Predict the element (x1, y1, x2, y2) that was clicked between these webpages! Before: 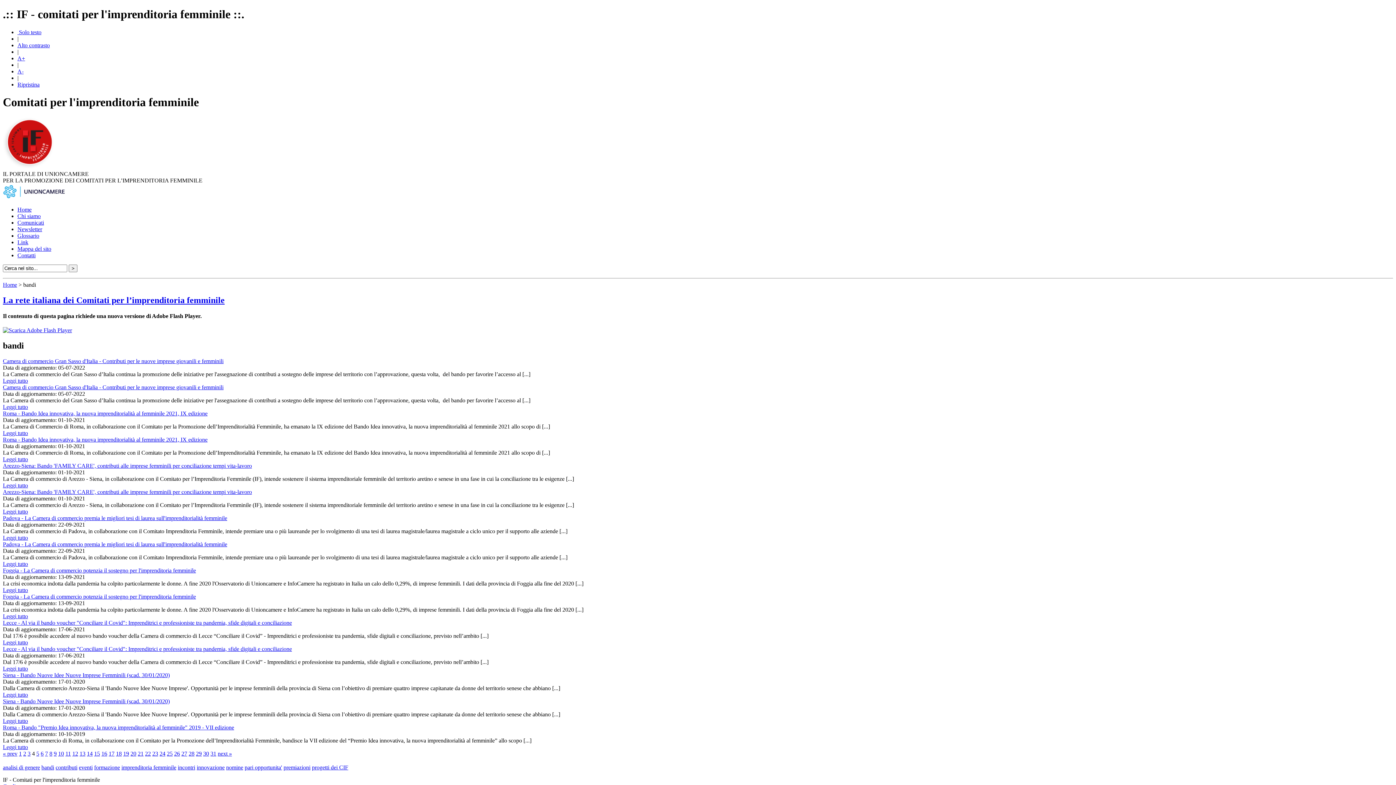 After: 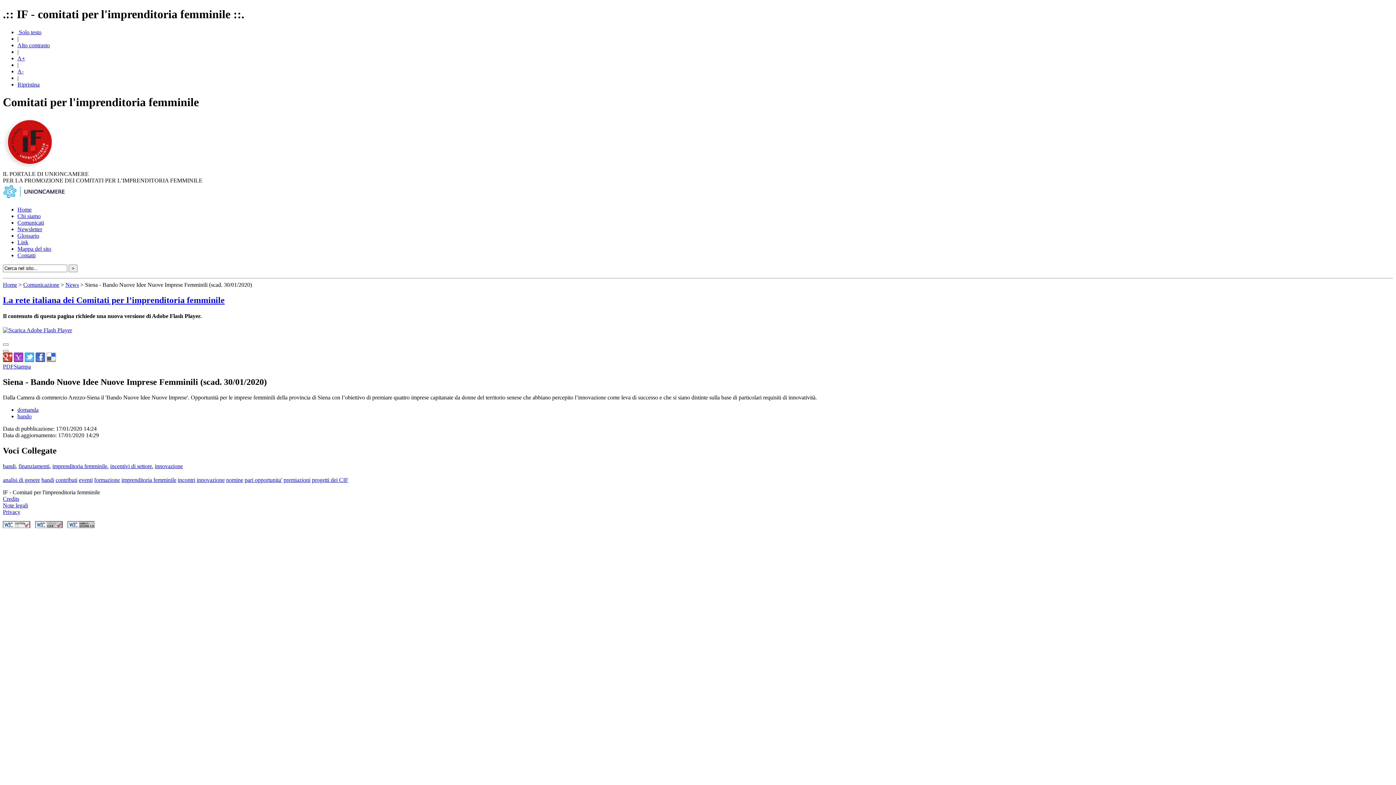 Action: label: Siena - Bando Nuove Idee Nuove Imprese Femminili (scad. 30/01/2020) bbox: (2, 672, 169, 678)